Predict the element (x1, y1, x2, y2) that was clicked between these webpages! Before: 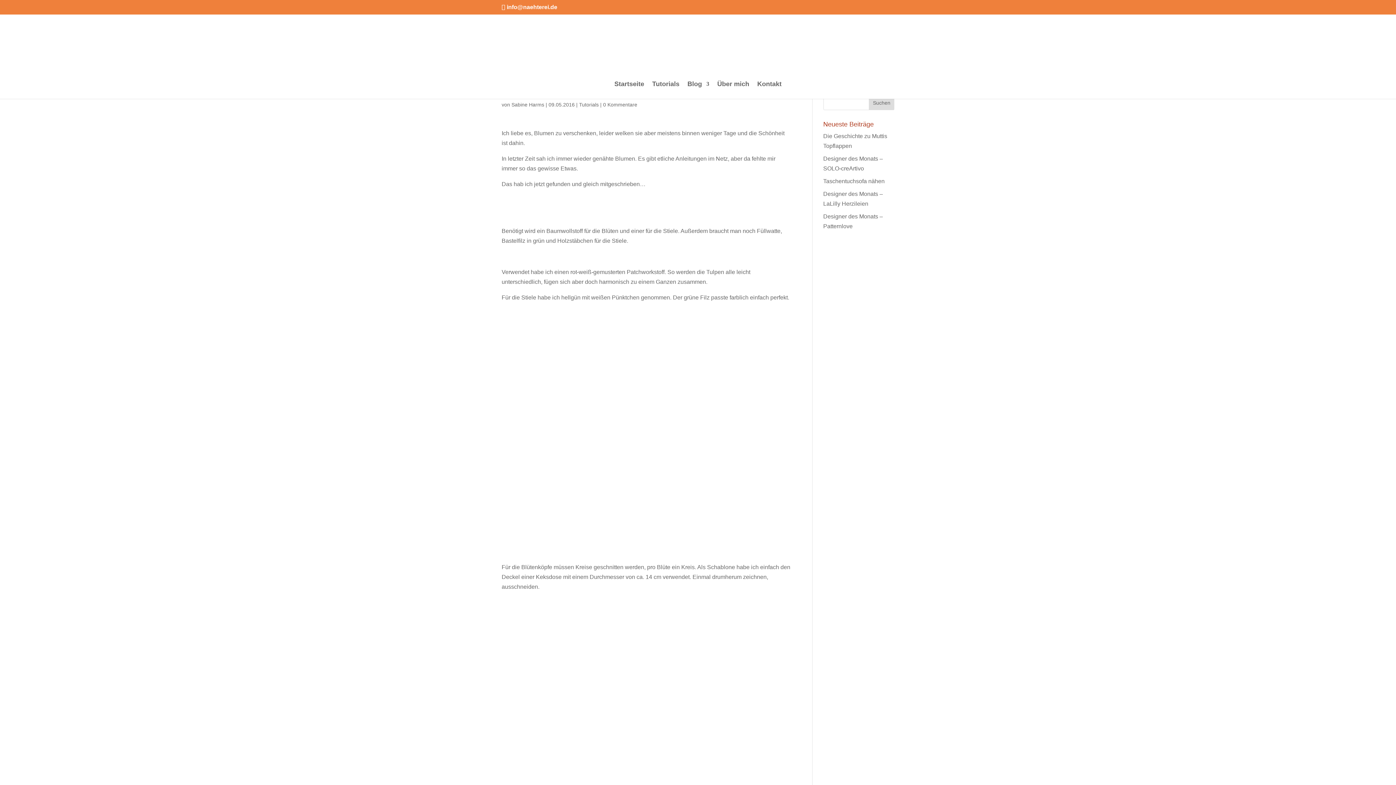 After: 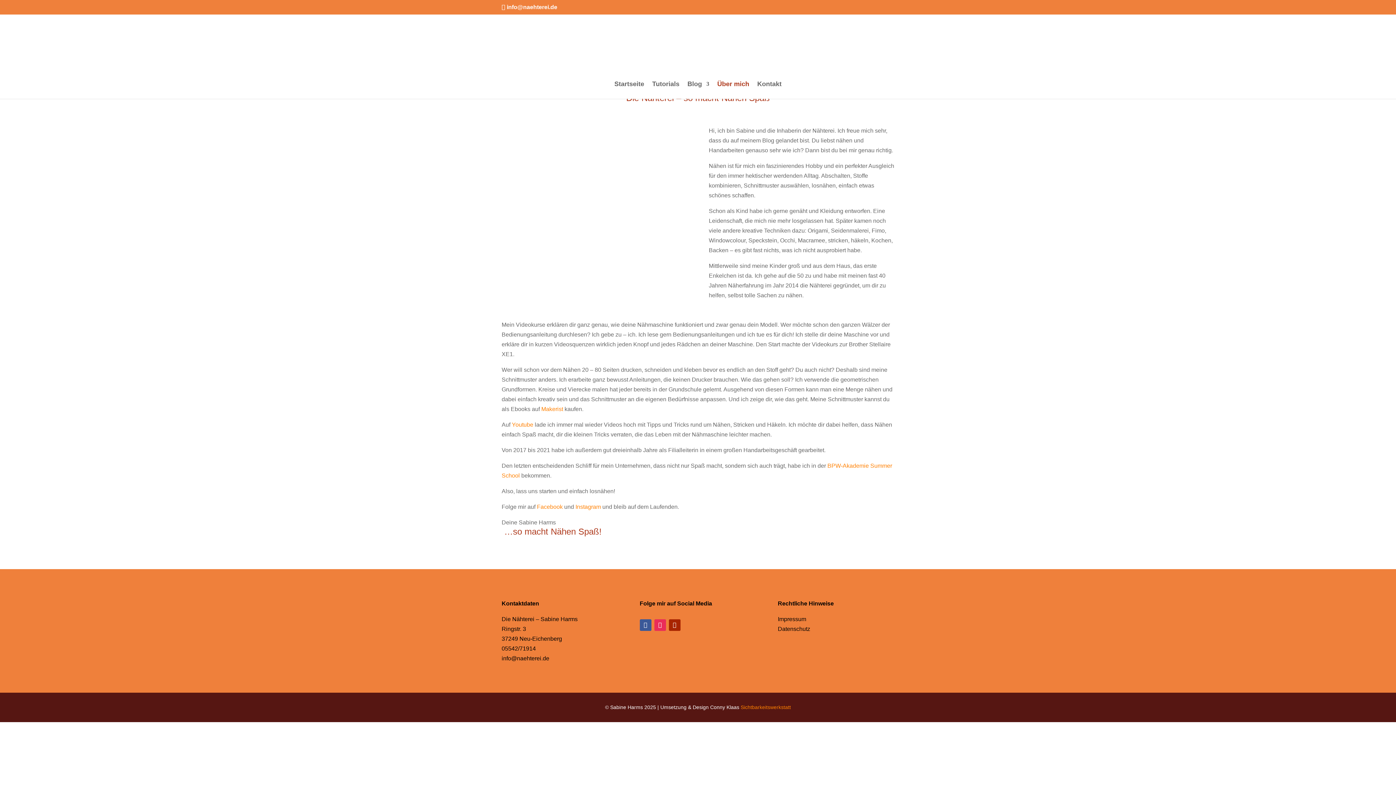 Action: bbox: (717, 81, 749, 98) label: Über mich